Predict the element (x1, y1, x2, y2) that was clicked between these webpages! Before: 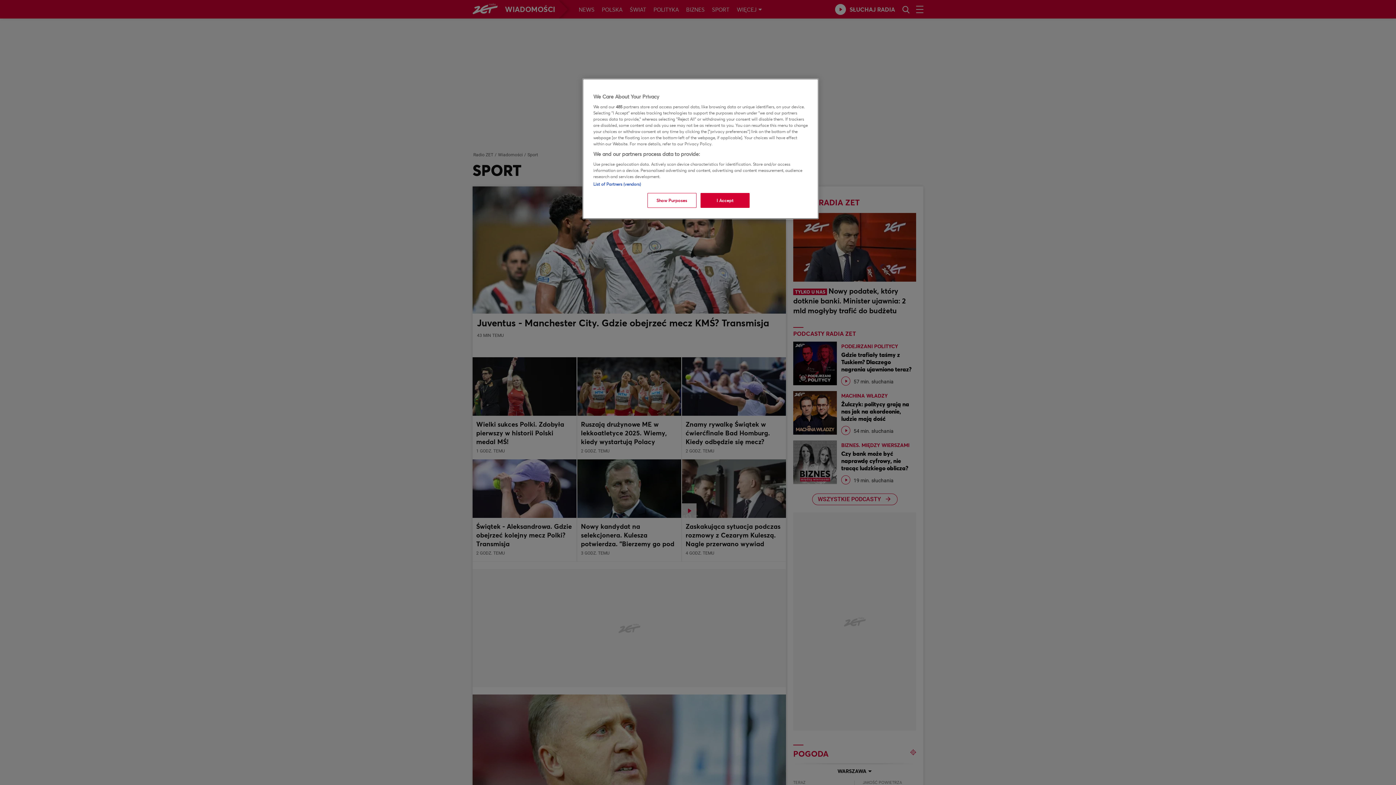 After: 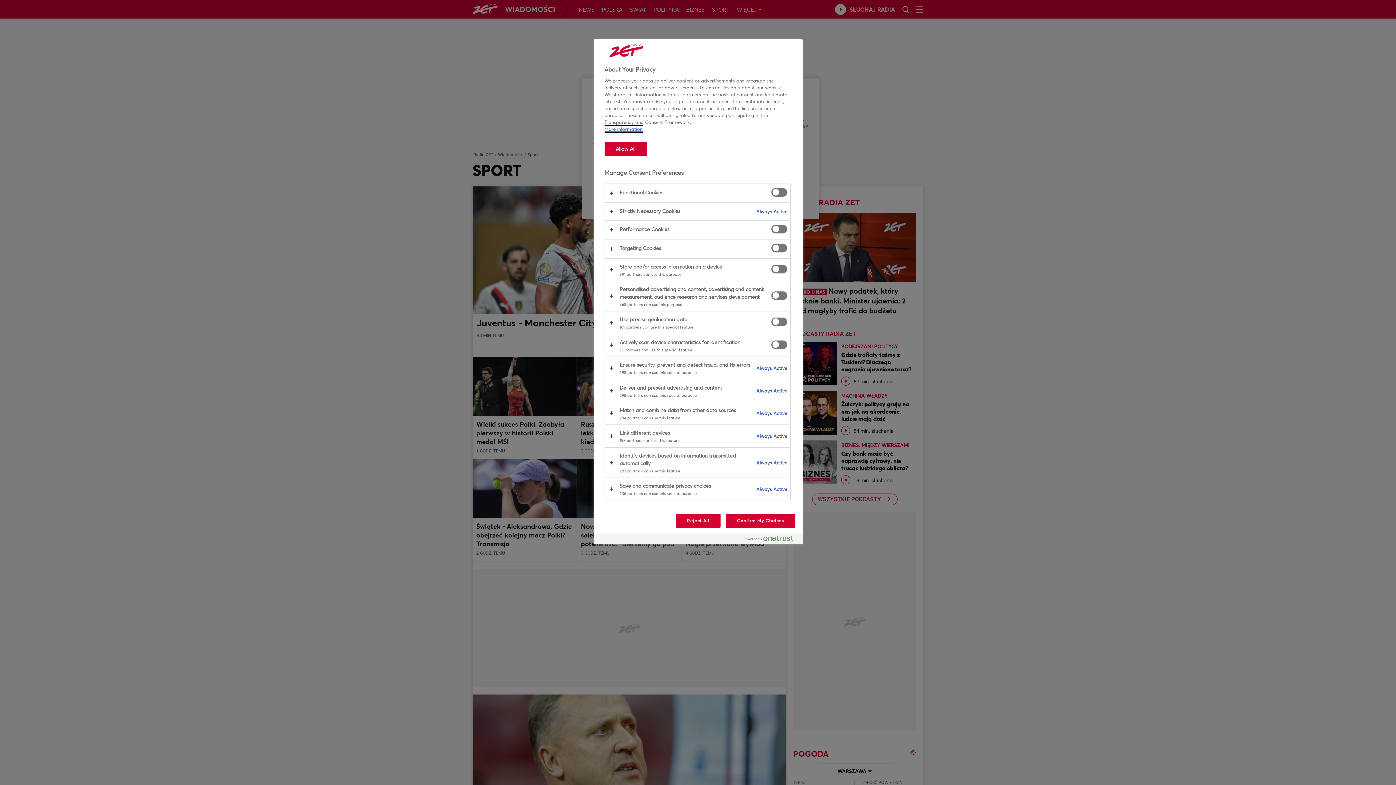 Action: bbox: (647, 193, 696, 208) label: Show Purposes